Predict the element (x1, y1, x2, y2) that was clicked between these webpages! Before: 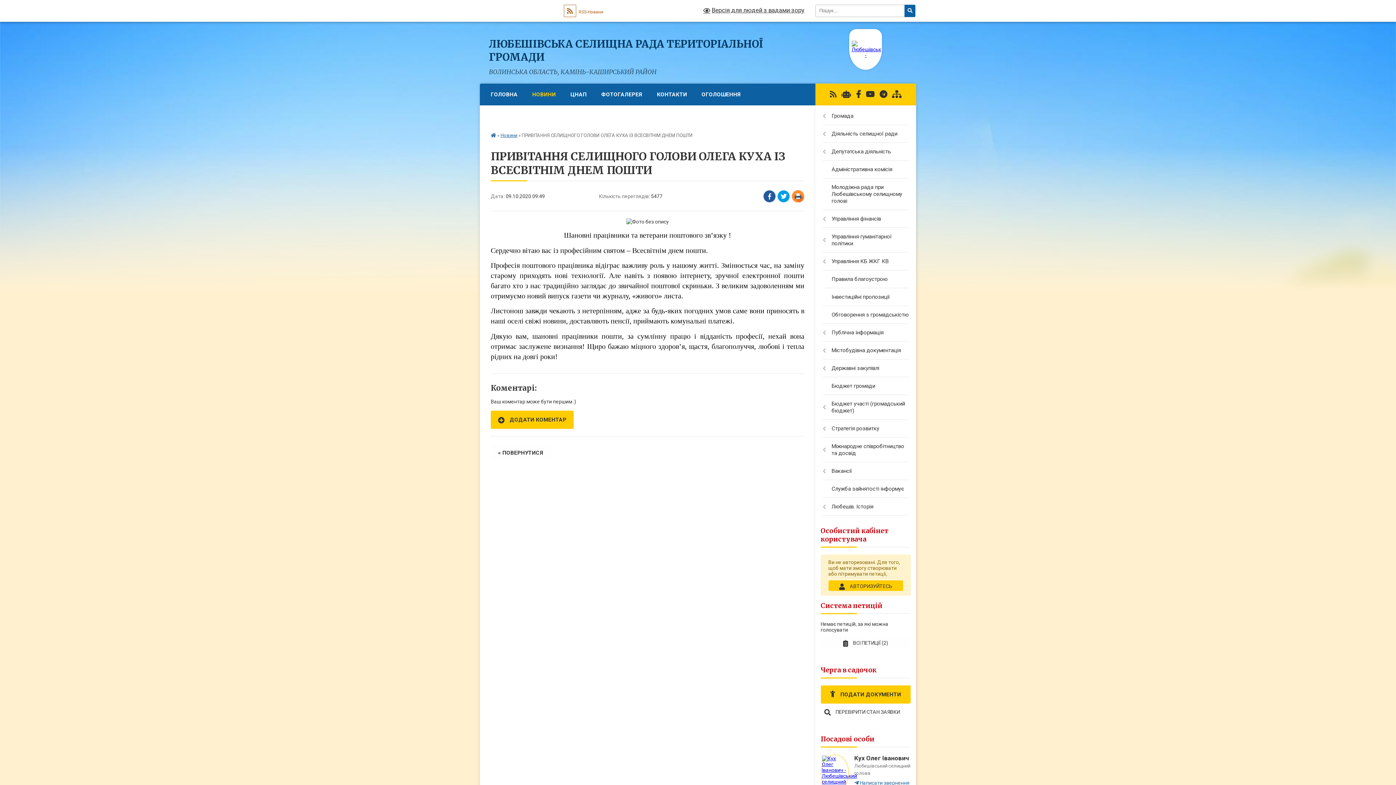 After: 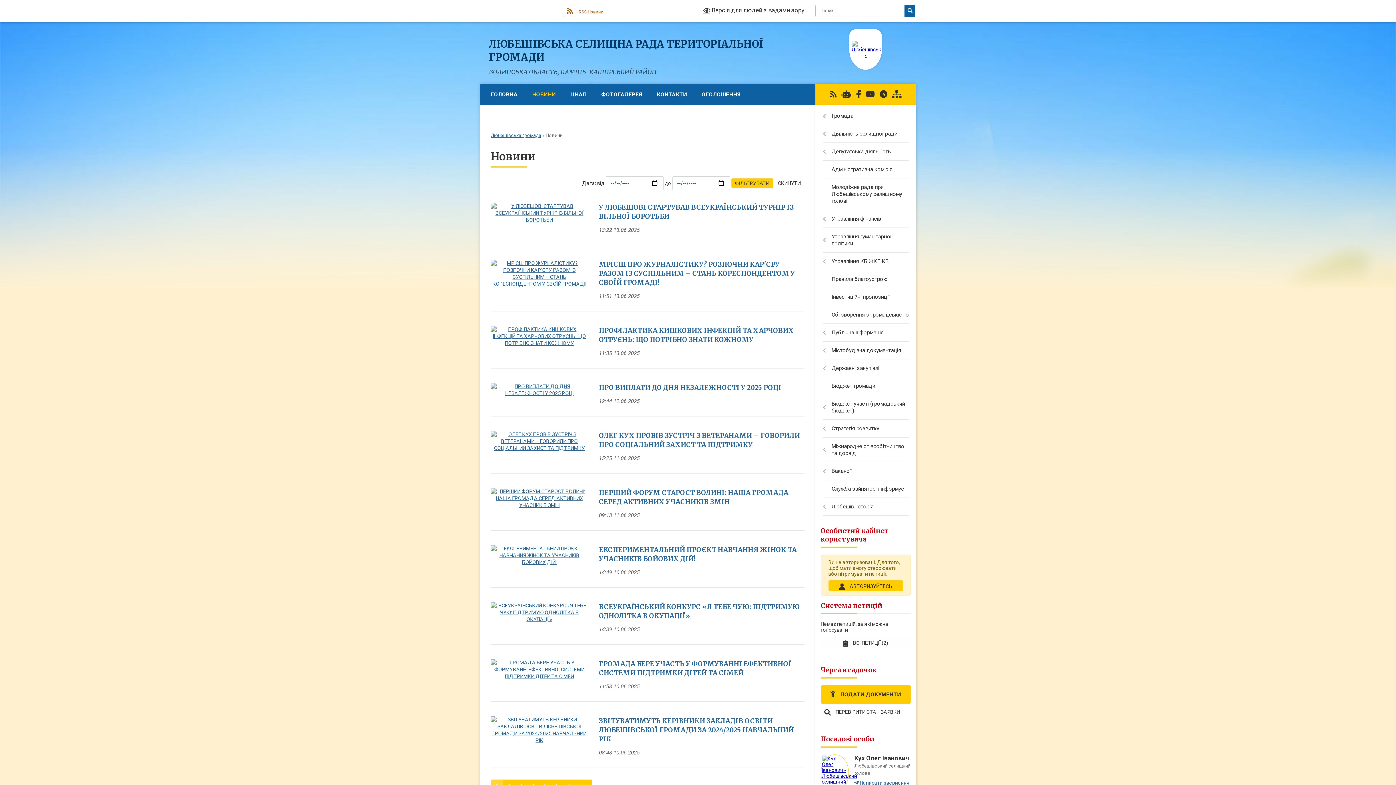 Action: bbox: (490, 443, 550, 462) label: « ПОВЕРНУТИСЯ